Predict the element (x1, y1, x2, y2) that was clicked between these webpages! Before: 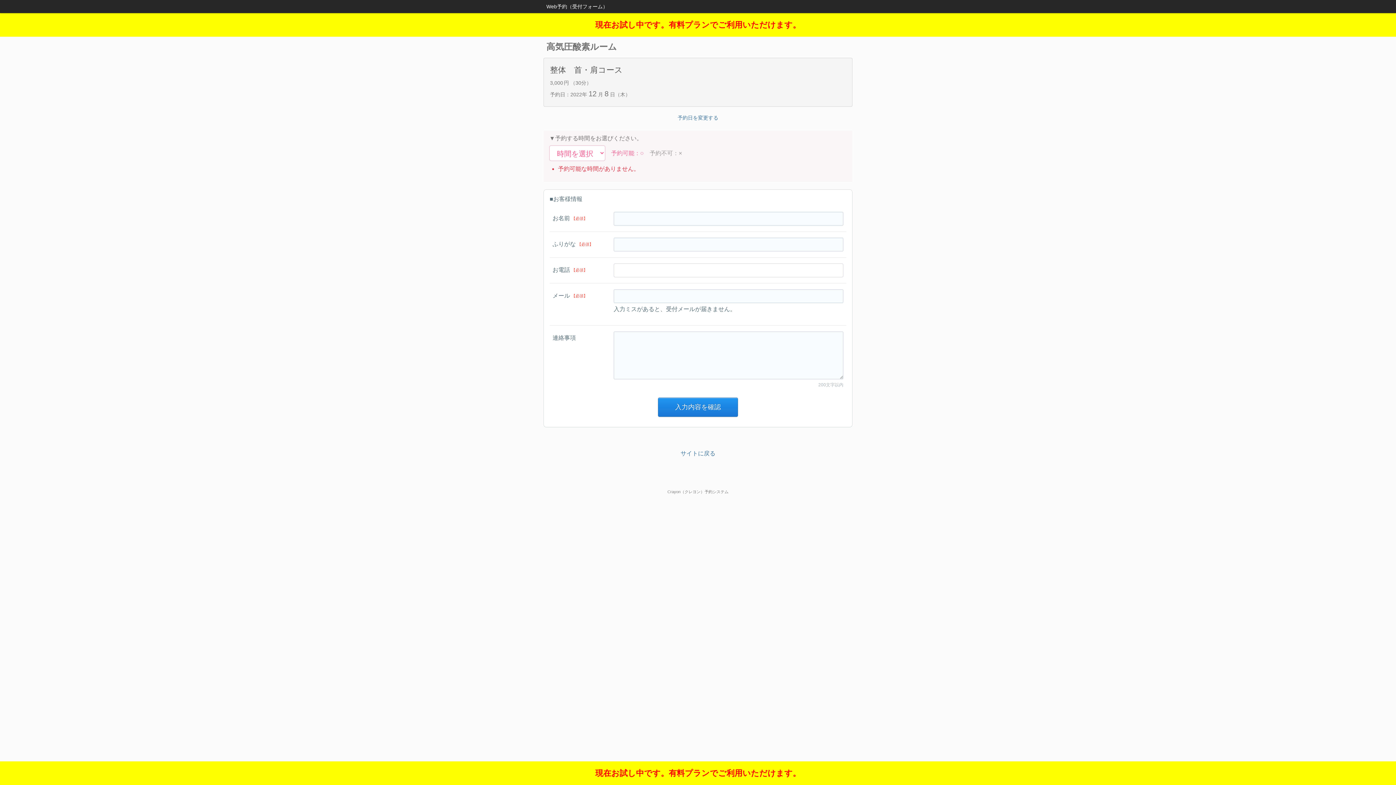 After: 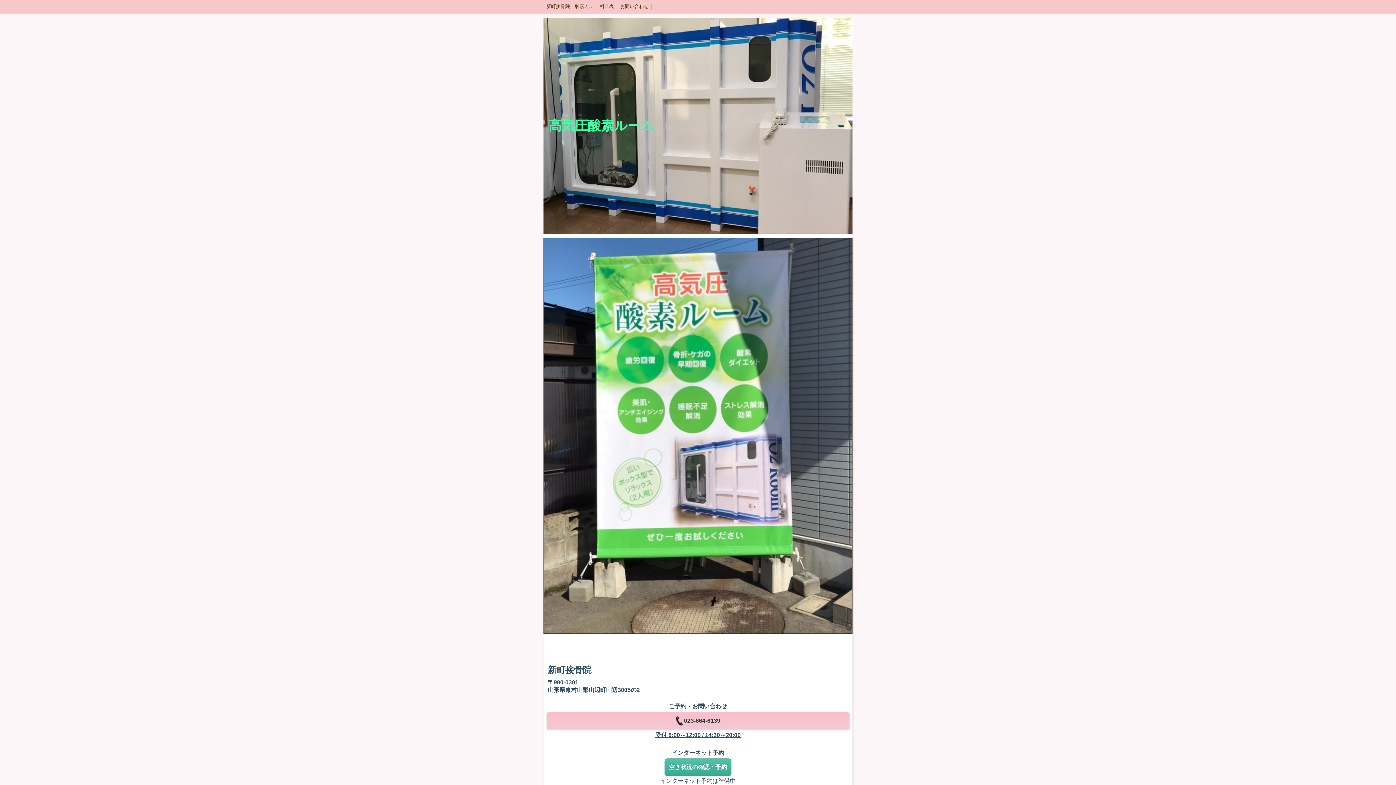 Action: label: サイトに戻る bbox: (680, 450, 715, 456)